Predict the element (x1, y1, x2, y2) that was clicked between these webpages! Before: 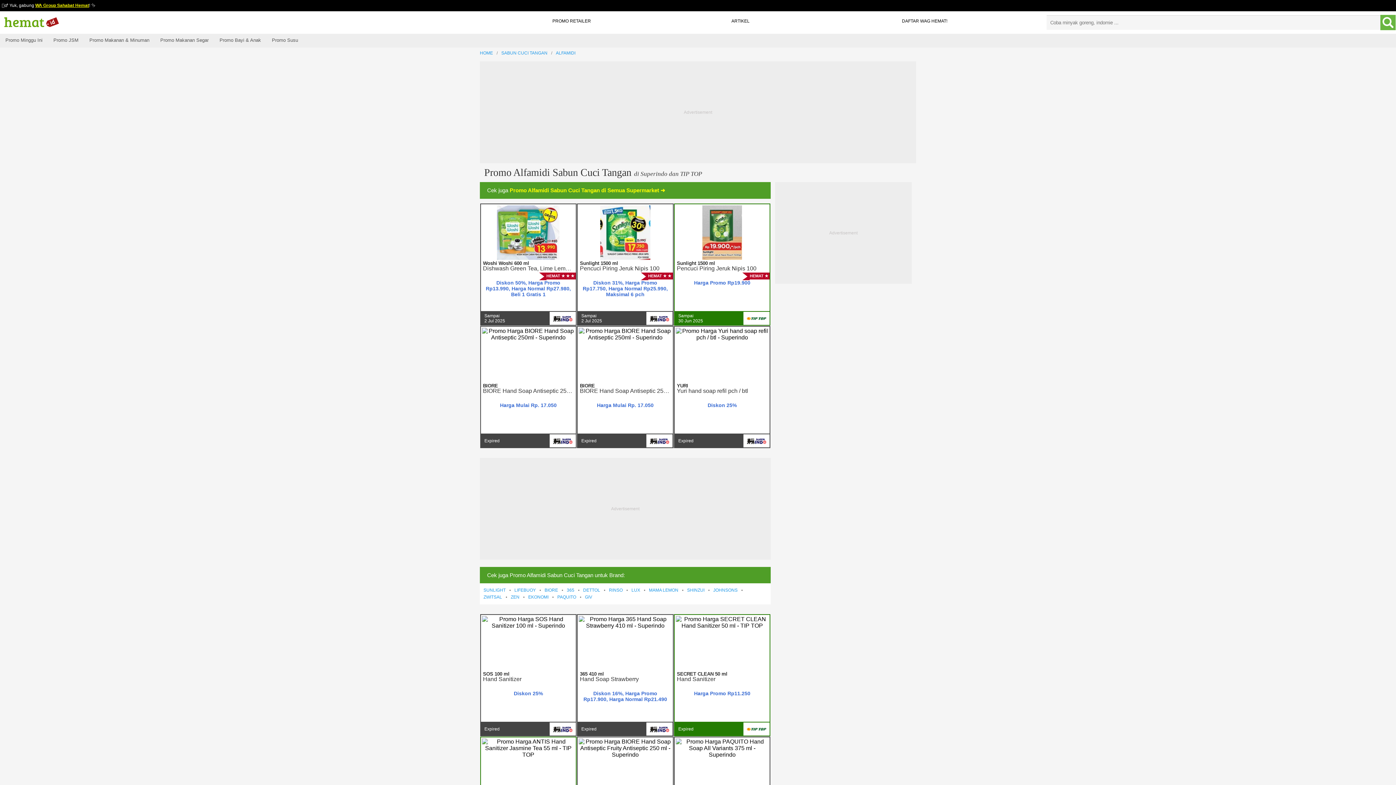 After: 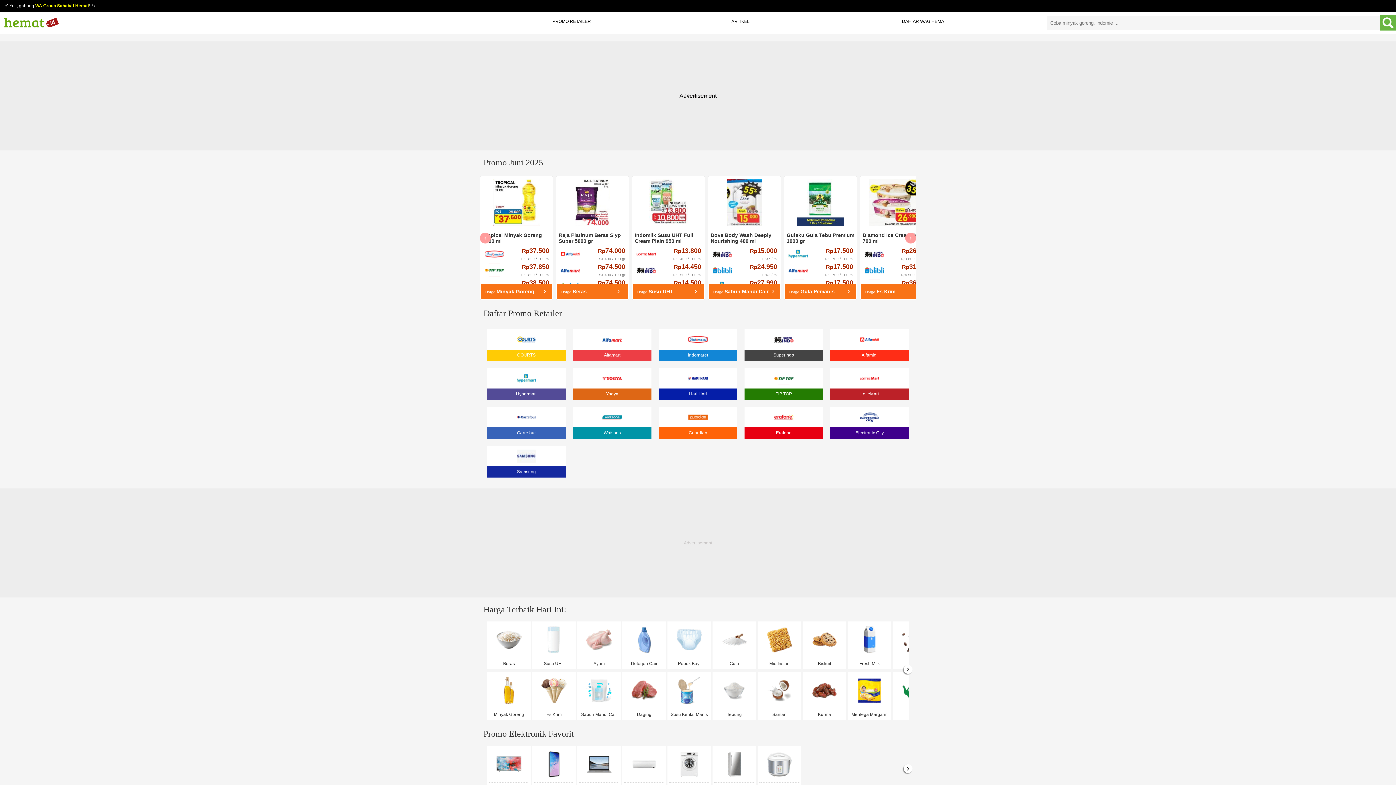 Action: bbox: (4, 25, 58, 30)